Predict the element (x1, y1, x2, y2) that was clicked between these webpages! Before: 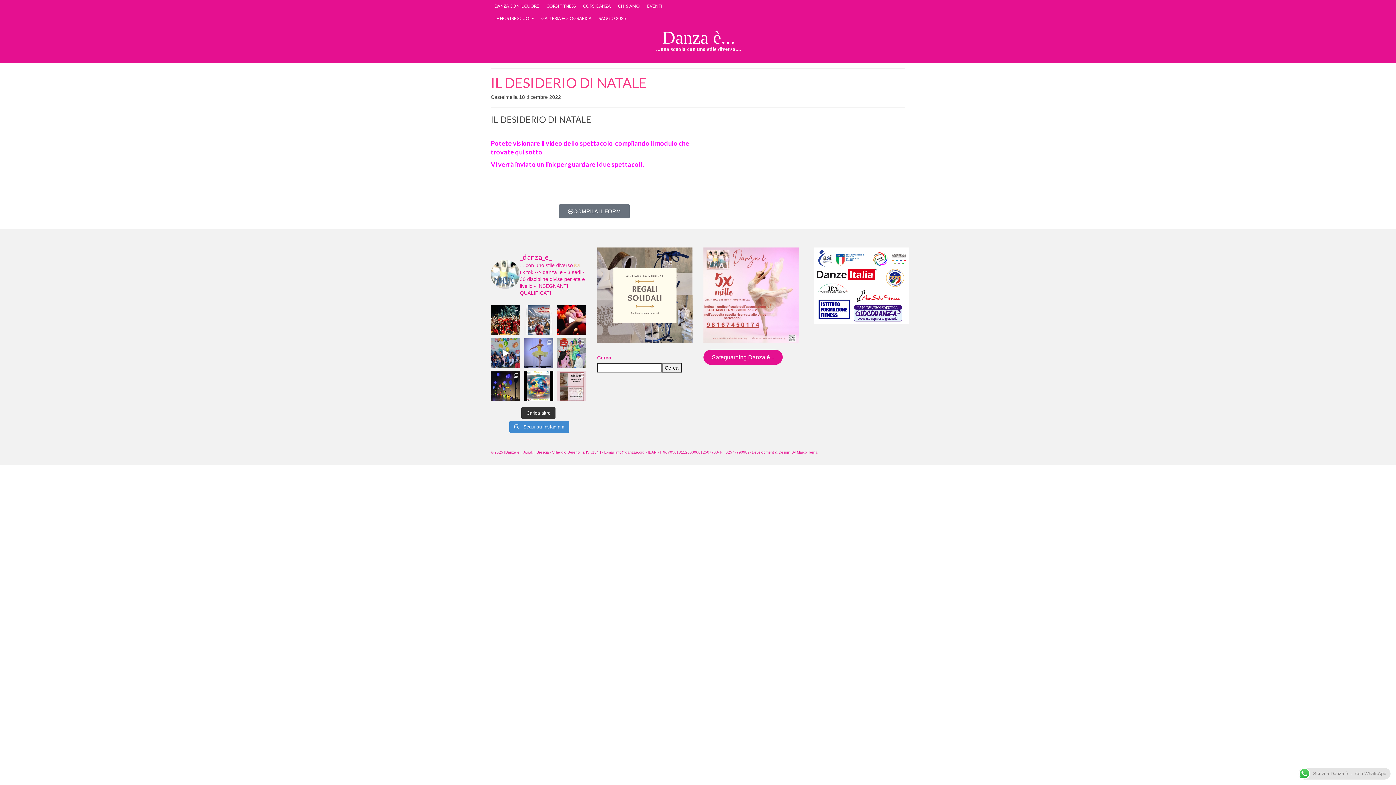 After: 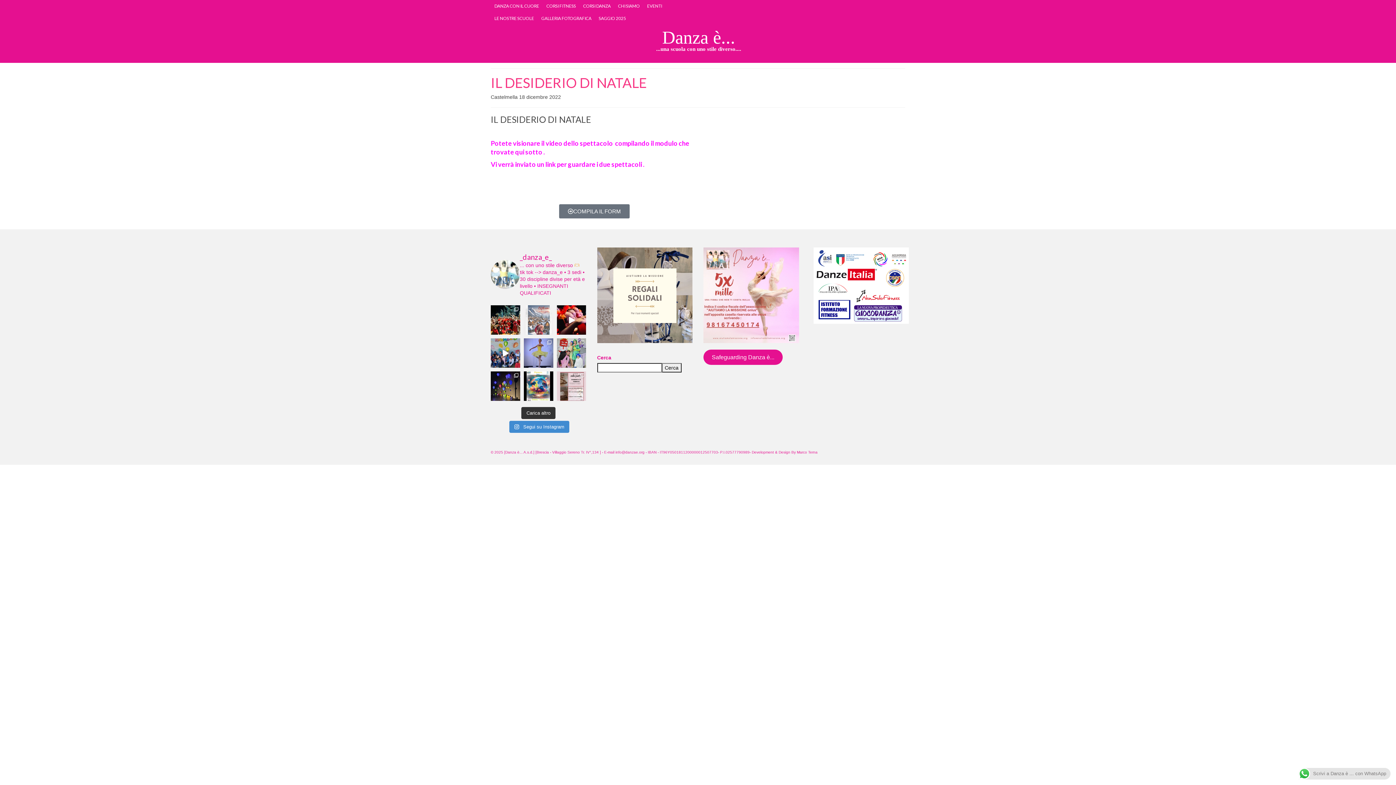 Action: bbox: (523, 305, 553, 334)